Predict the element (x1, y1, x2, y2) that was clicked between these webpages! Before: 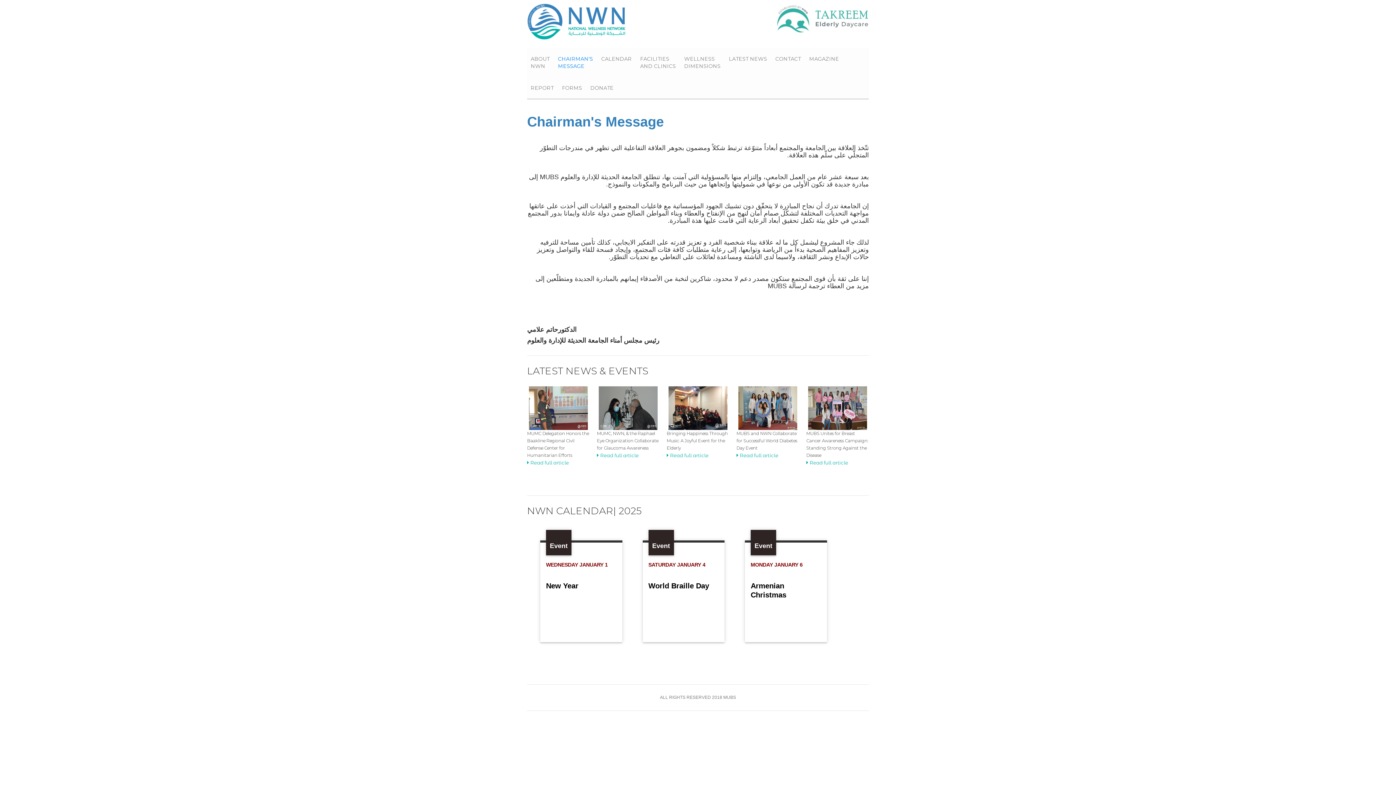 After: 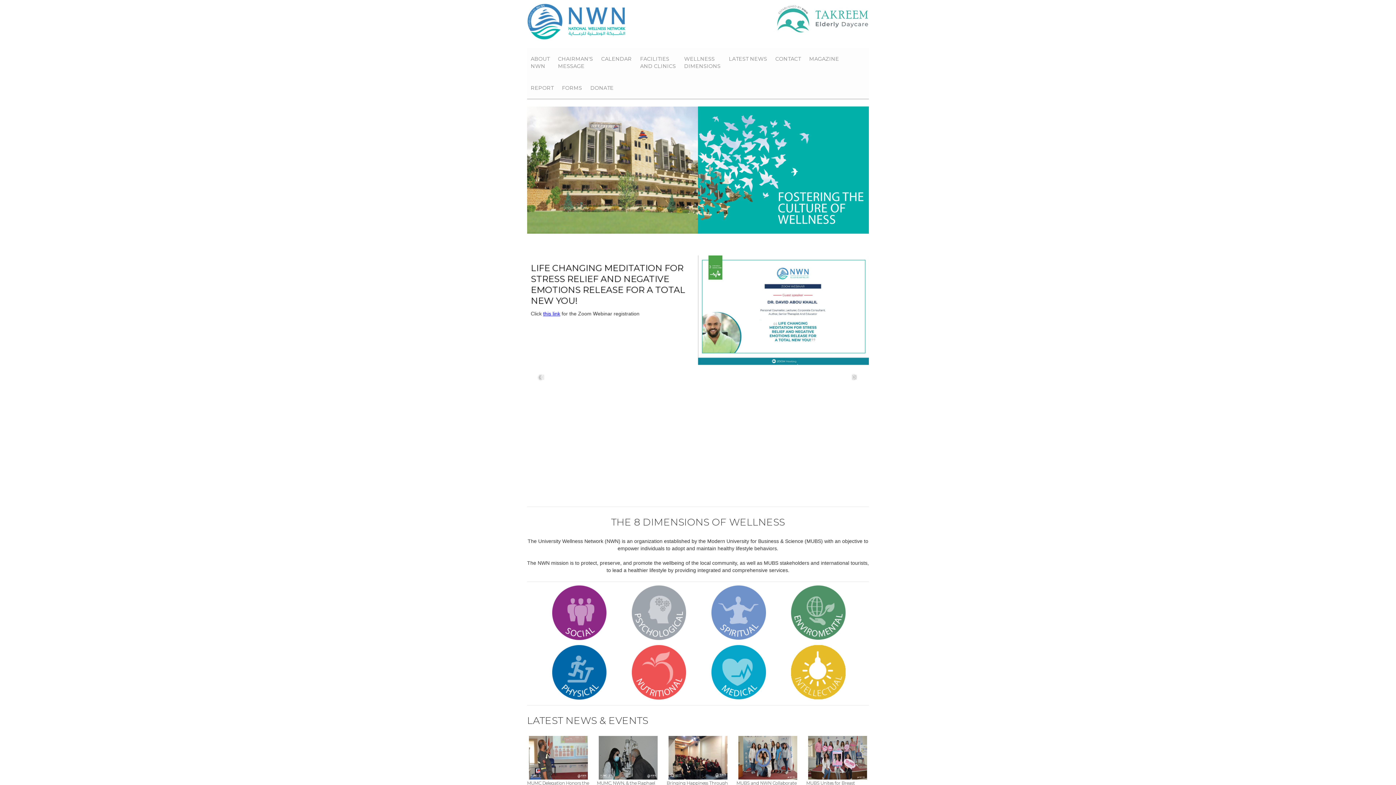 Action: bbox: (776, 0, 869, 33)